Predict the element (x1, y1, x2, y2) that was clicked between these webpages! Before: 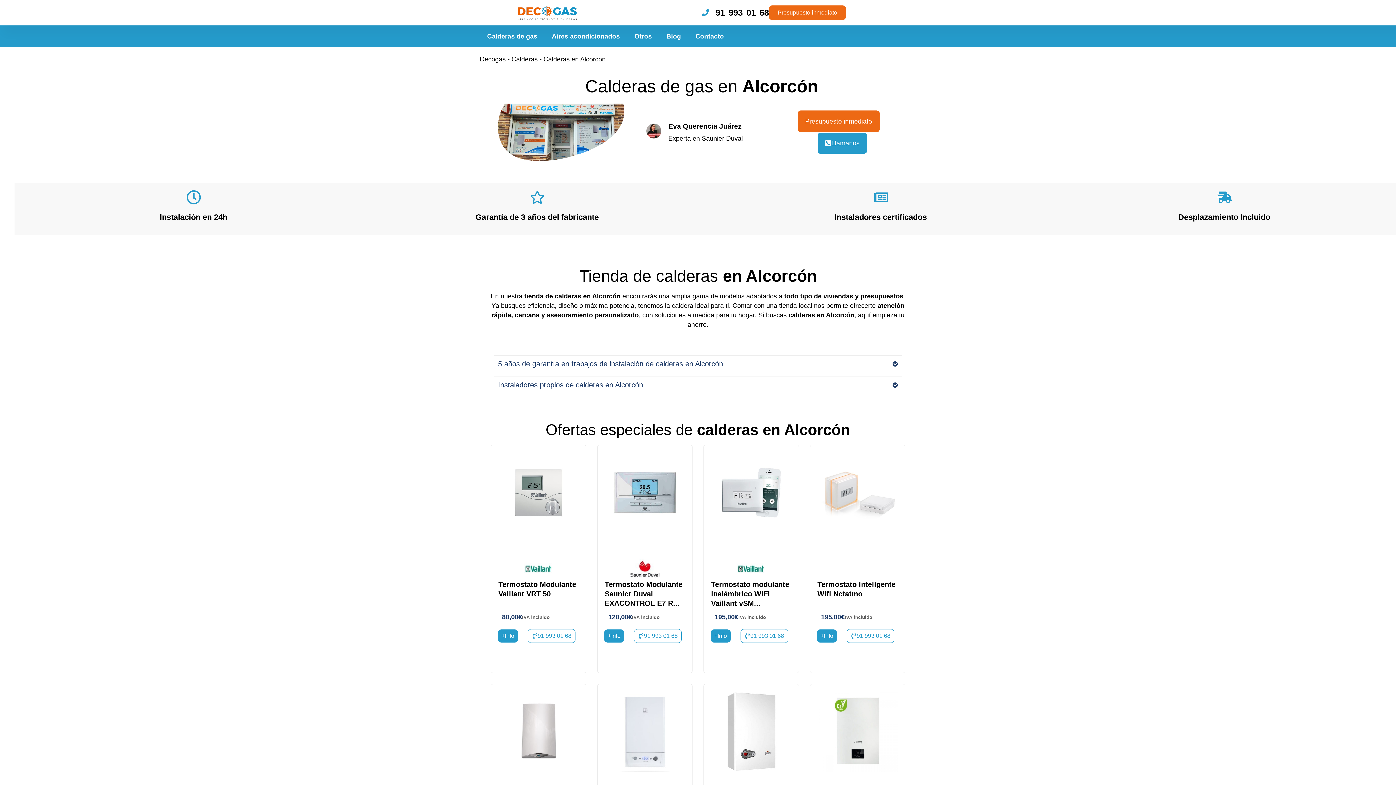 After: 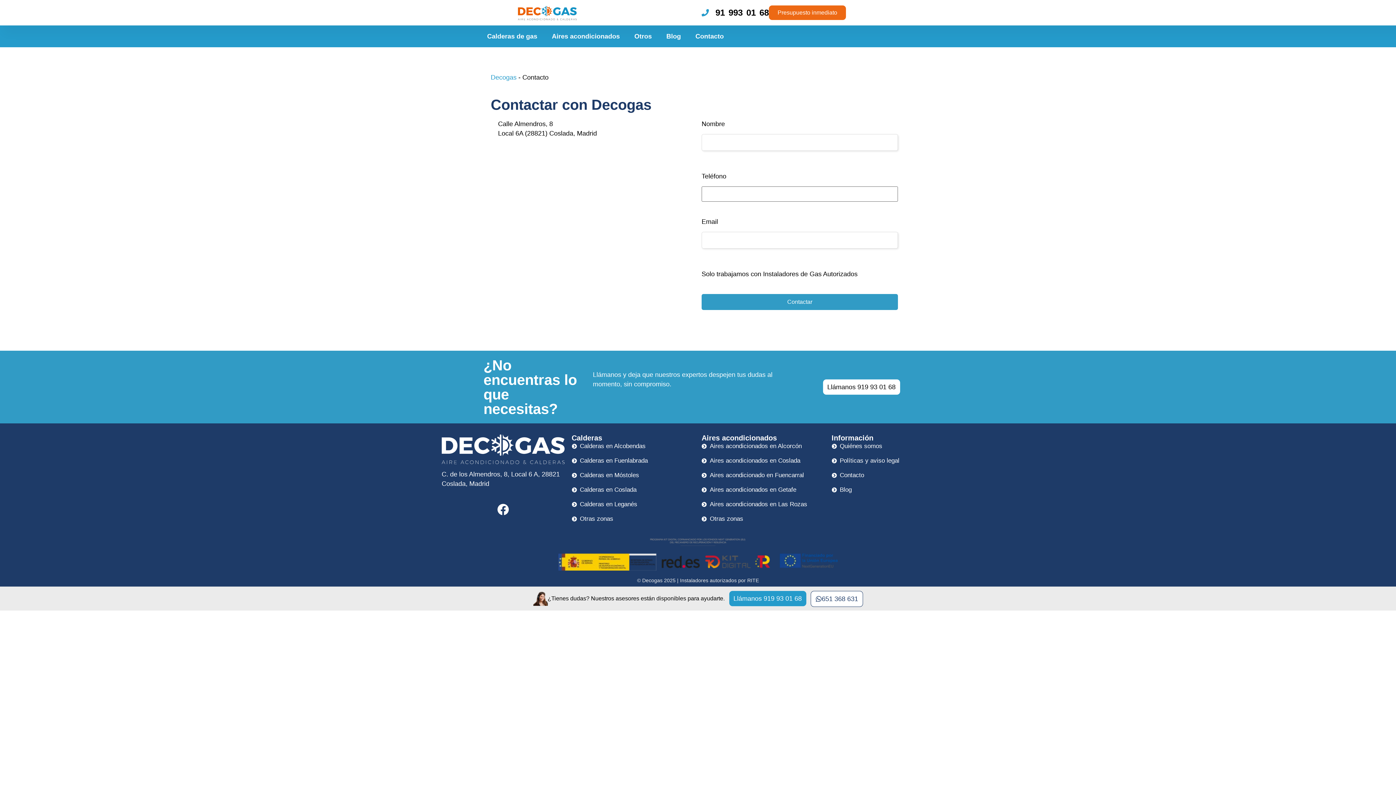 Action: bbox: (688, 28, 731, 44) label: Contacto